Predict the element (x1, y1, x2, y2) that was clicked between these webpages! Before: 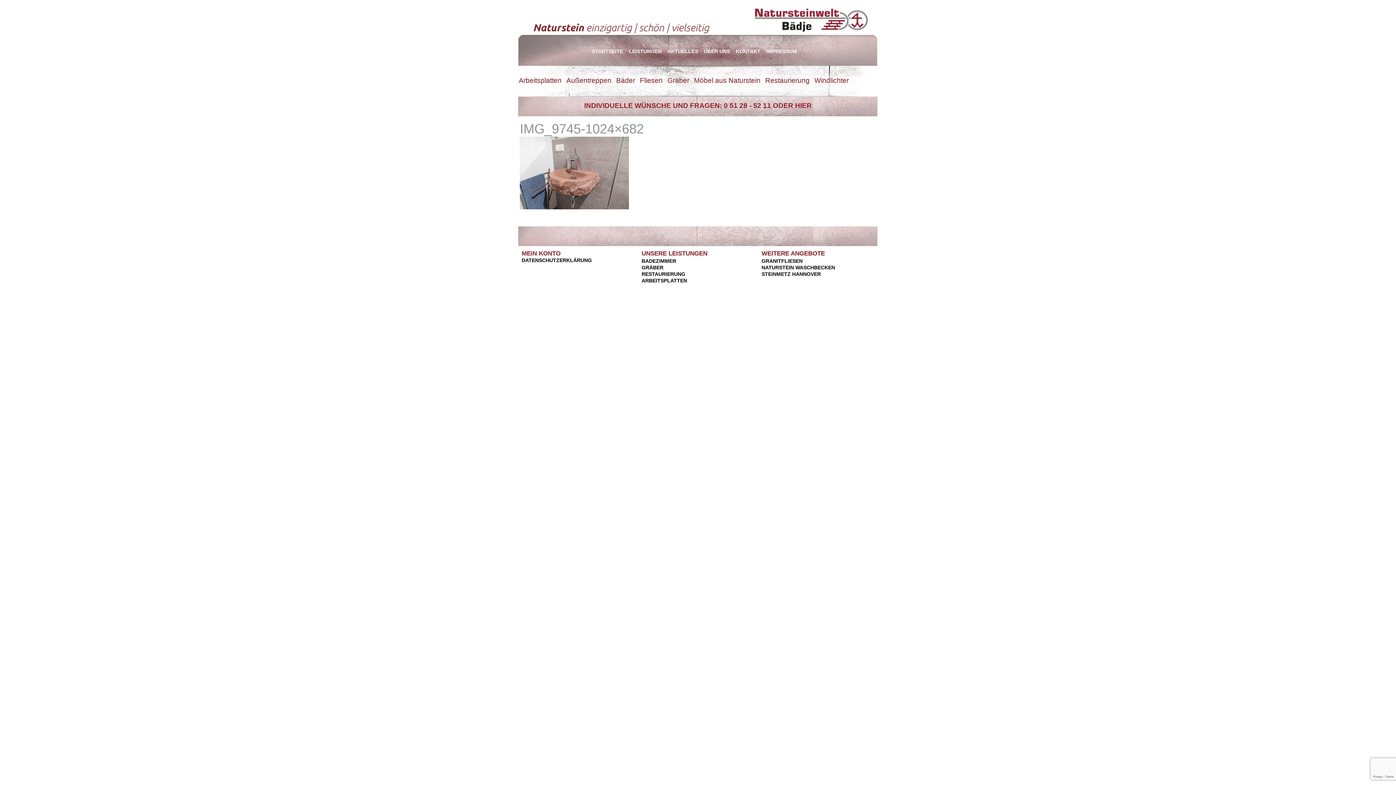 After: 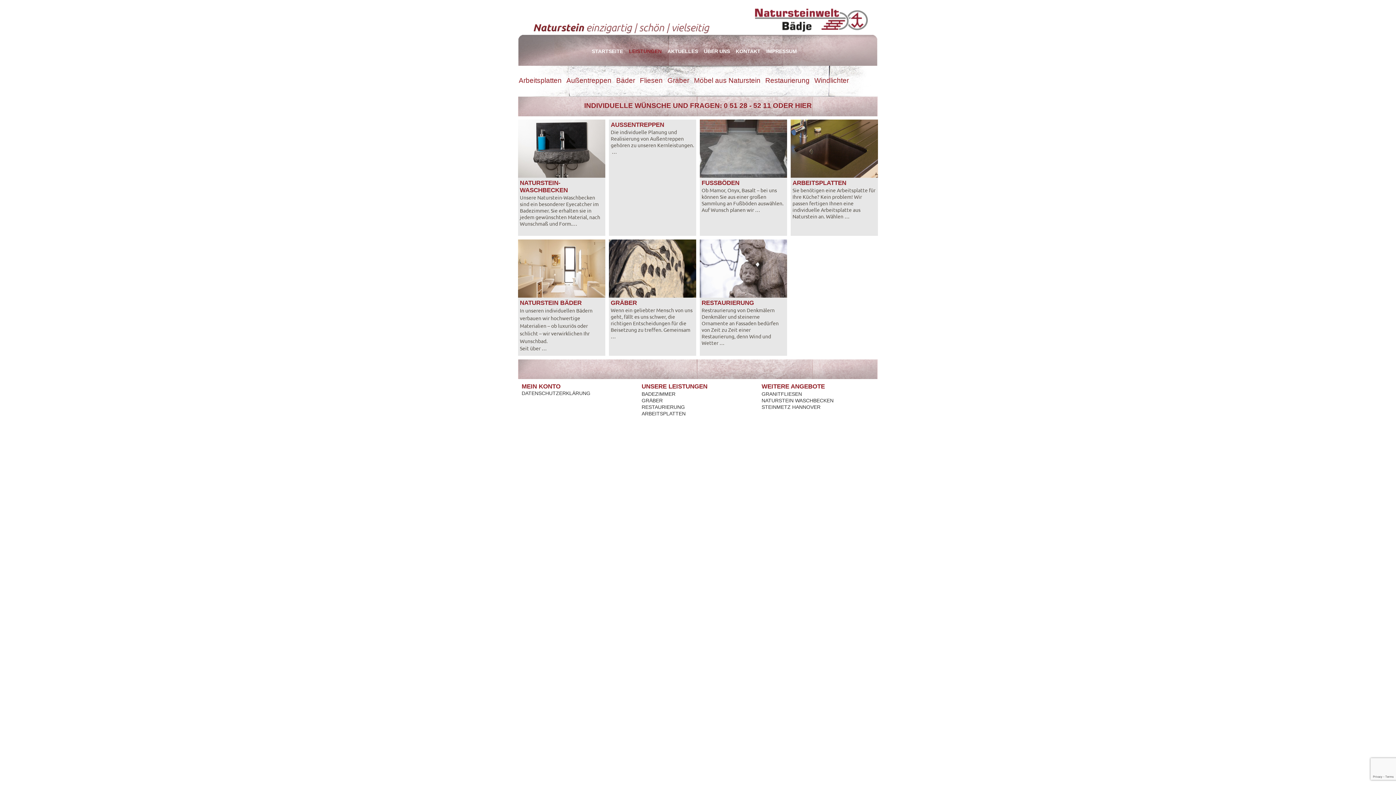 Action: label: LEISTUNGEN bbox: (626, 45, 664, 57)